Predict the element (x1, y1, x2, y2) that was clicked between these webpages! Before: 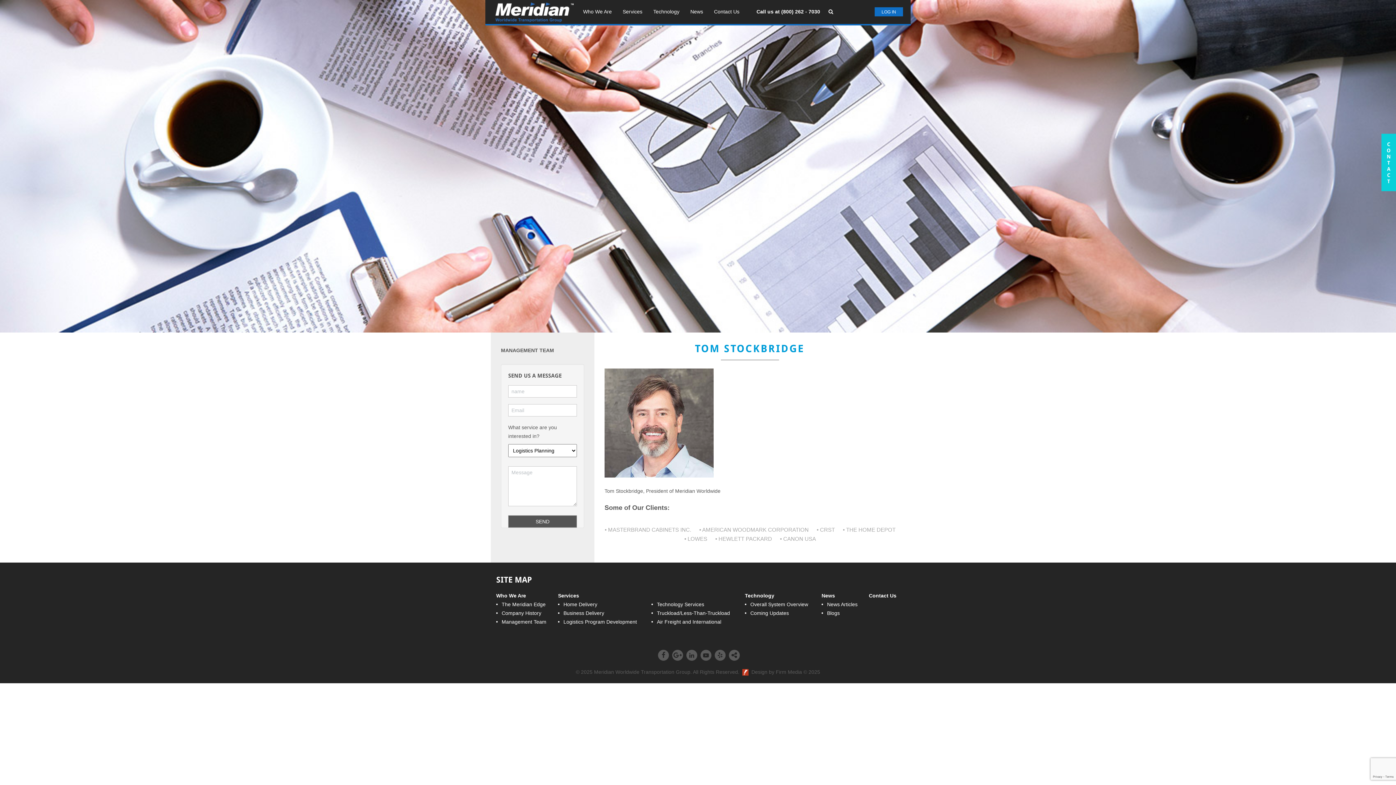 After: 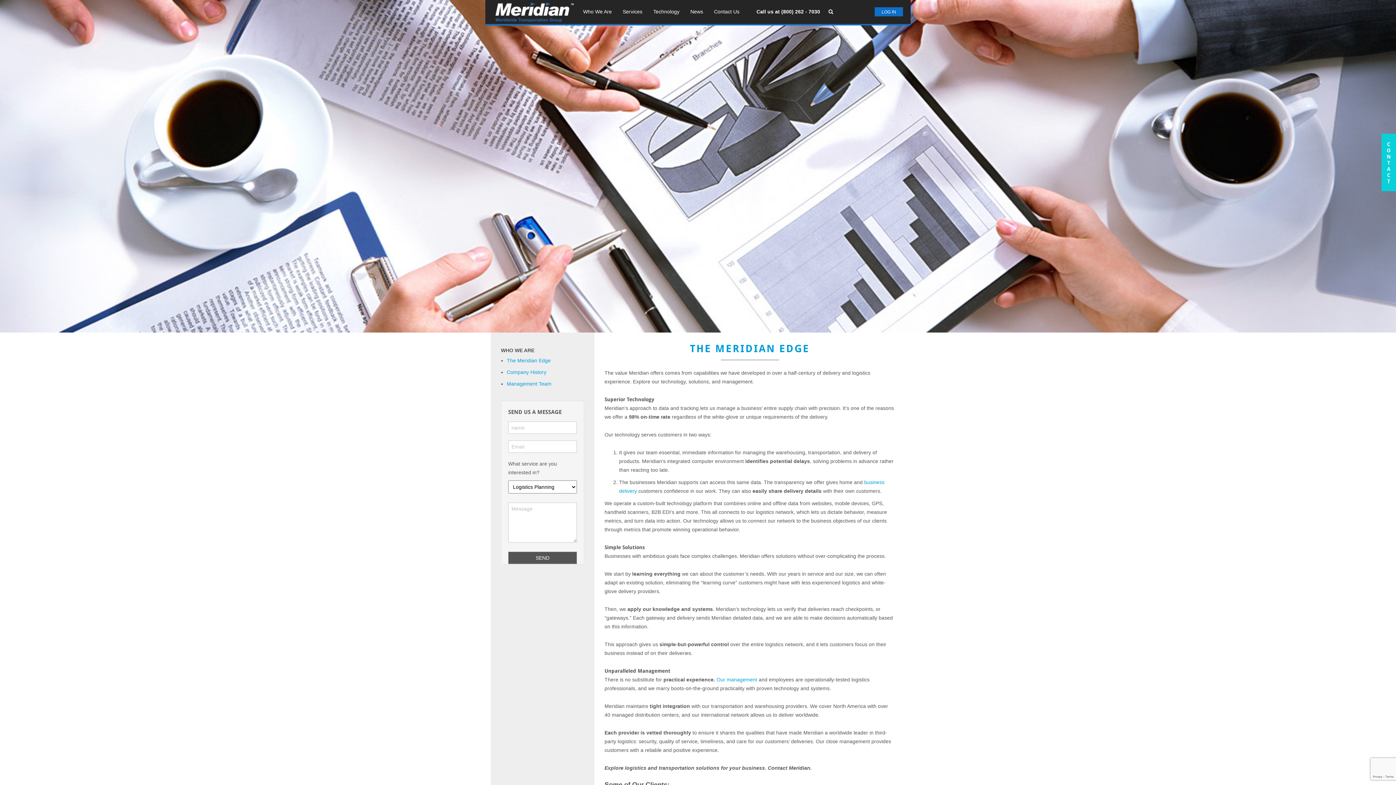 Action: label: The Meridian Edge bbox: (501, 601, 545, 607)